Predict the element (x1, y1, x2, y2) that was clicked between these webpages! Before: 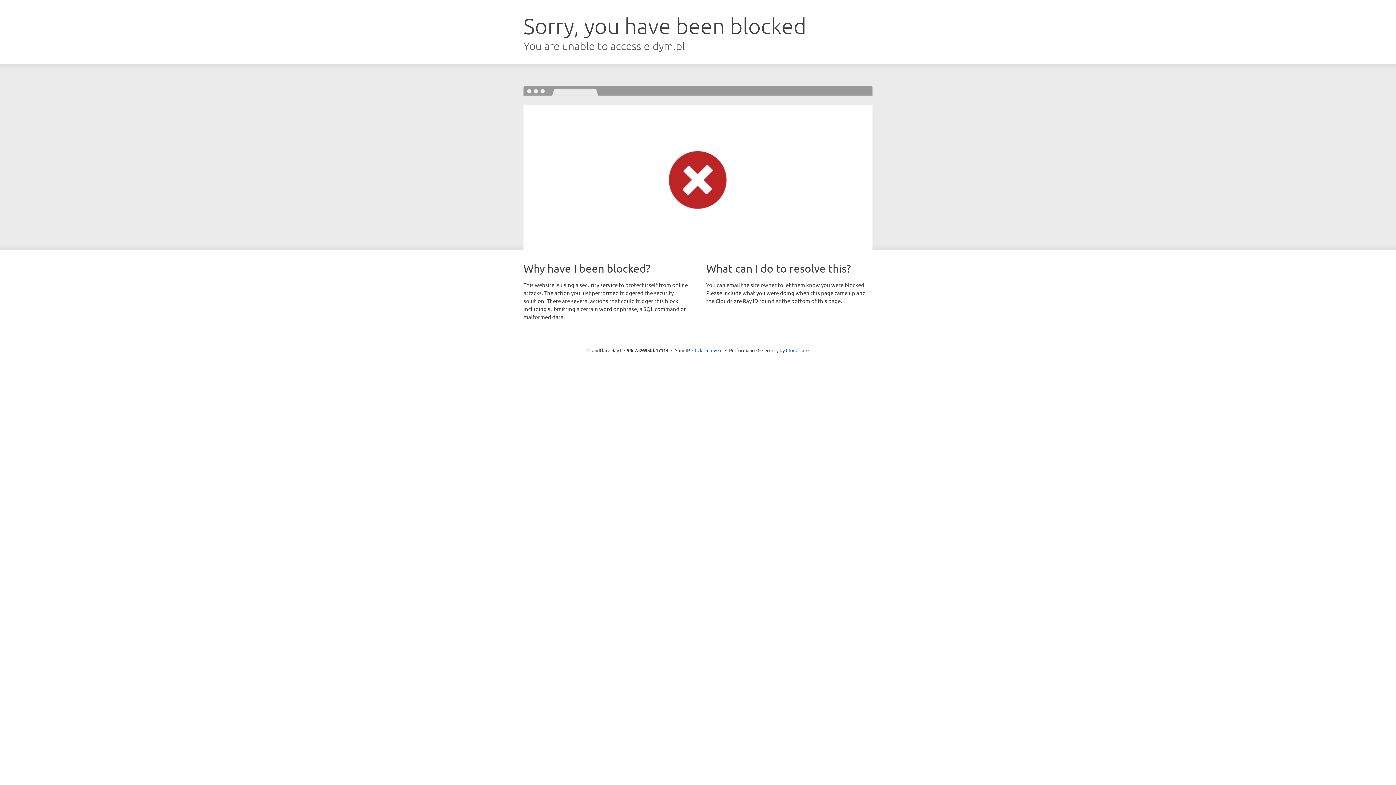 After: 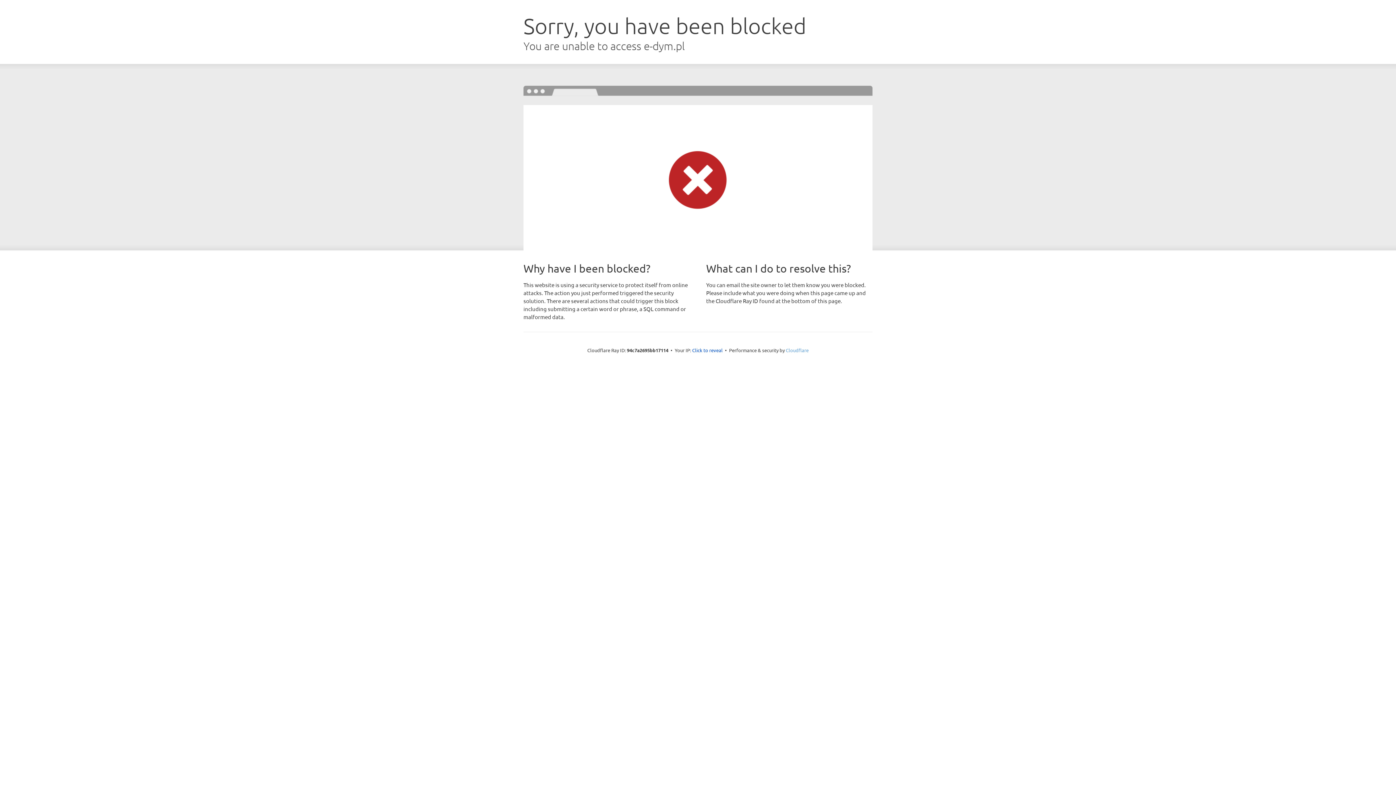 Action: bbox: (786, 347, 808, 353) label: Cloudflare